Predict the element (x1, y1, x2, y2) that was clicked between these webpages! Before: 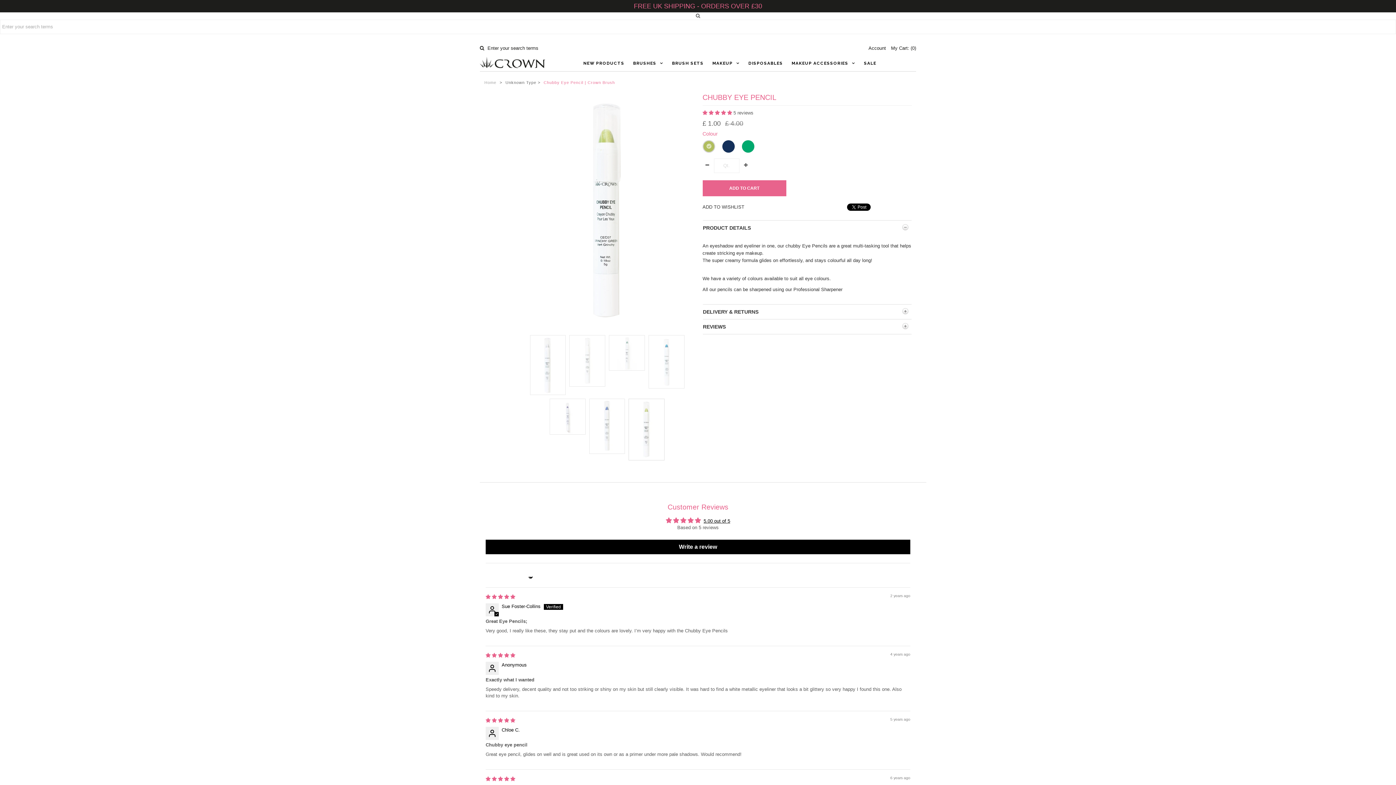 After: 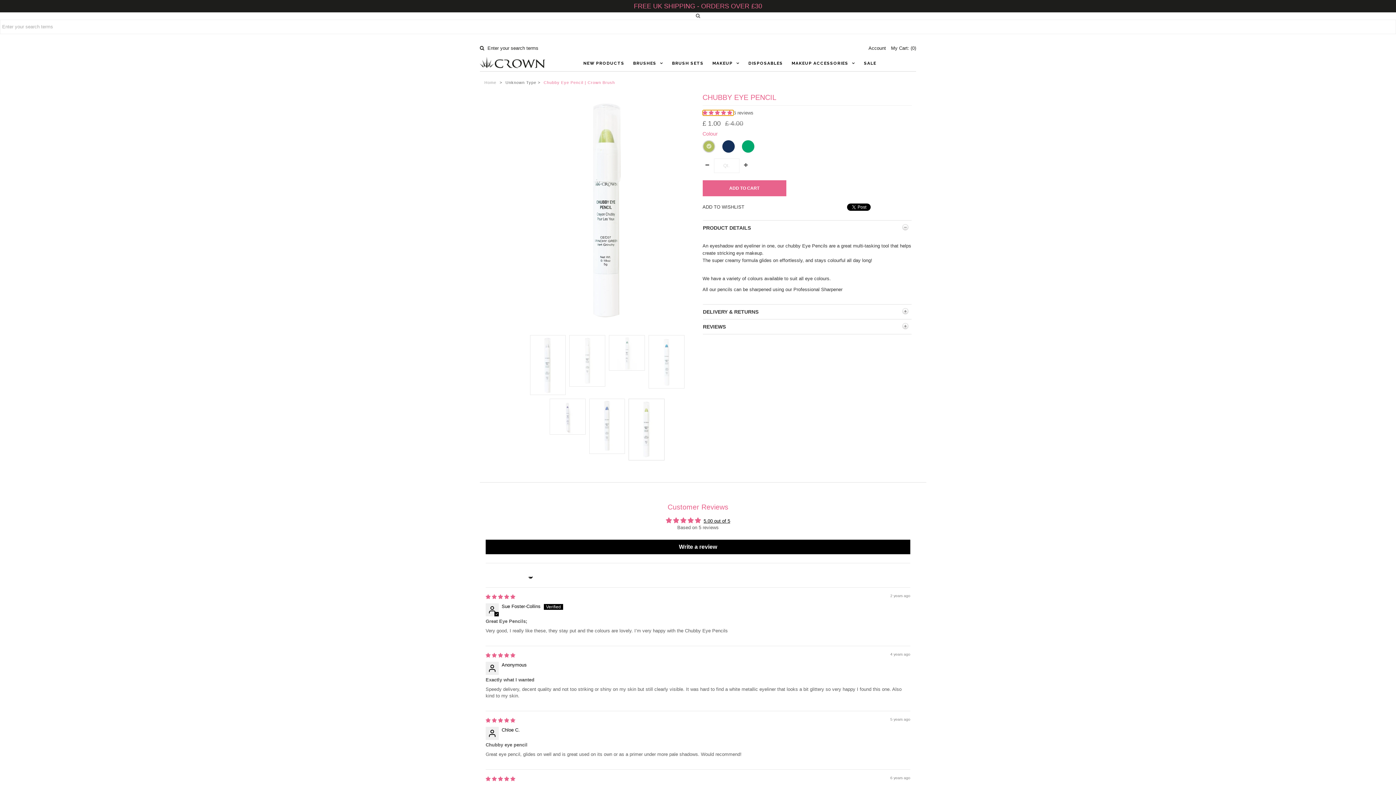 Action: label: 5.00 stars bbox: (702, 110, 733, 115)